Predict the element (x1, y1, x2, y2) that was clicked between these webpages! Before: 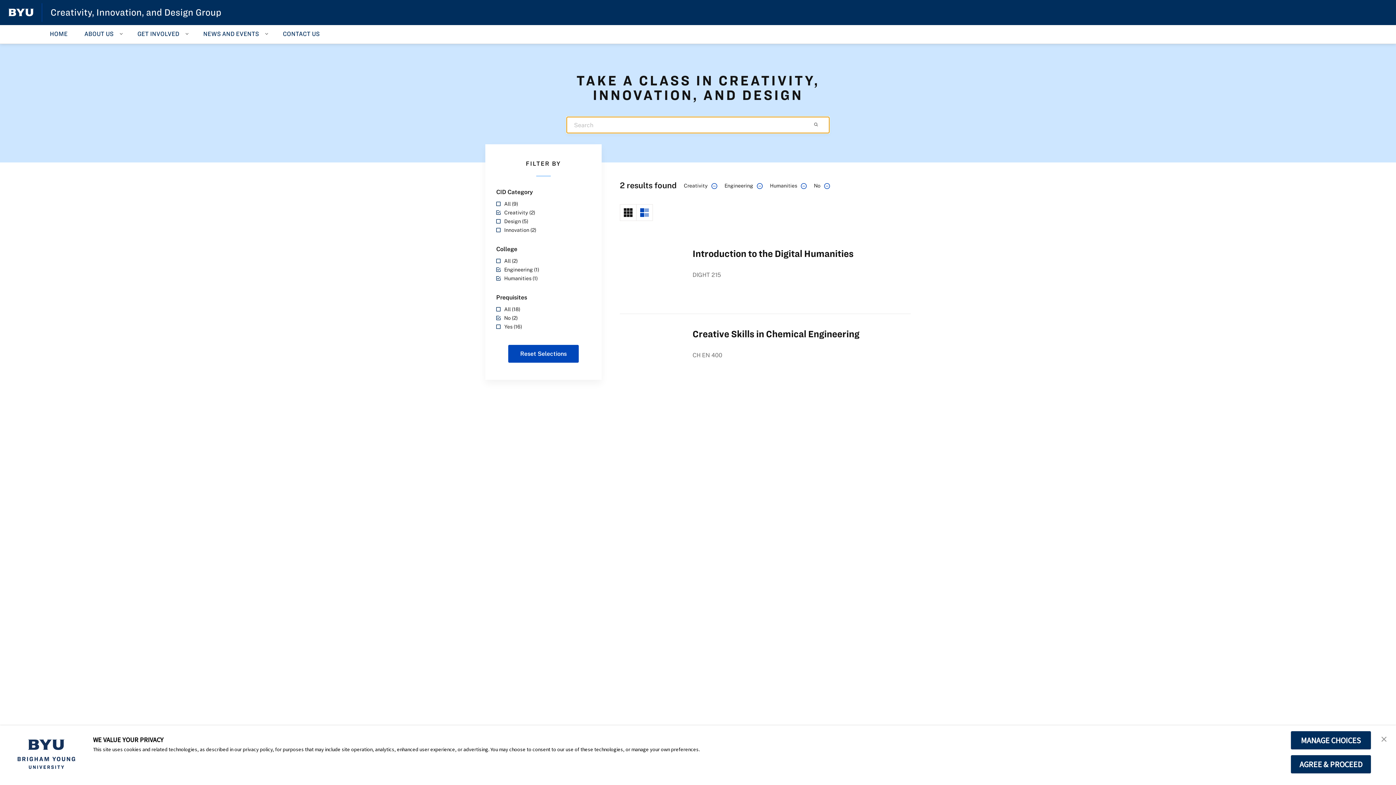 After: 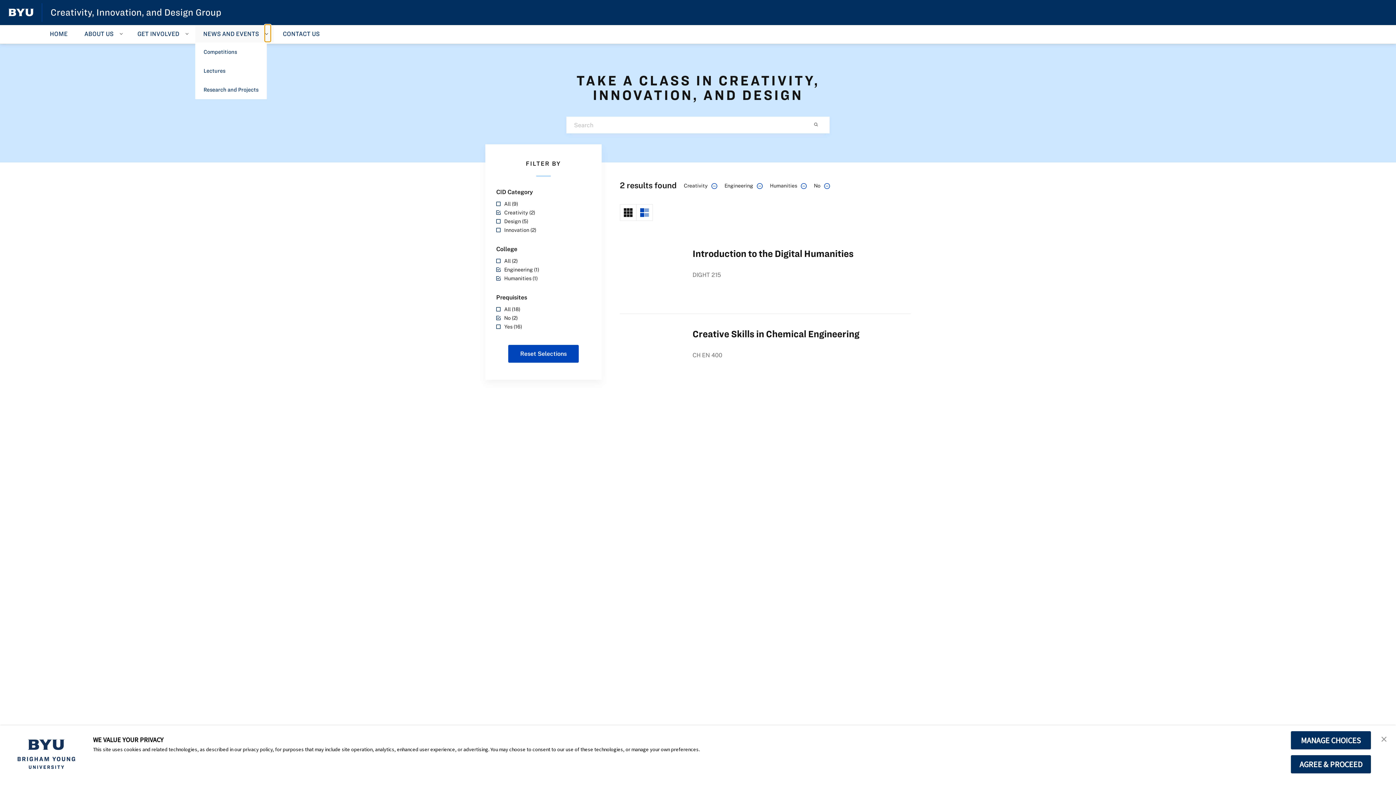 Action: bbox: (265, 25, 270, 41) label: Open Sub Navigation